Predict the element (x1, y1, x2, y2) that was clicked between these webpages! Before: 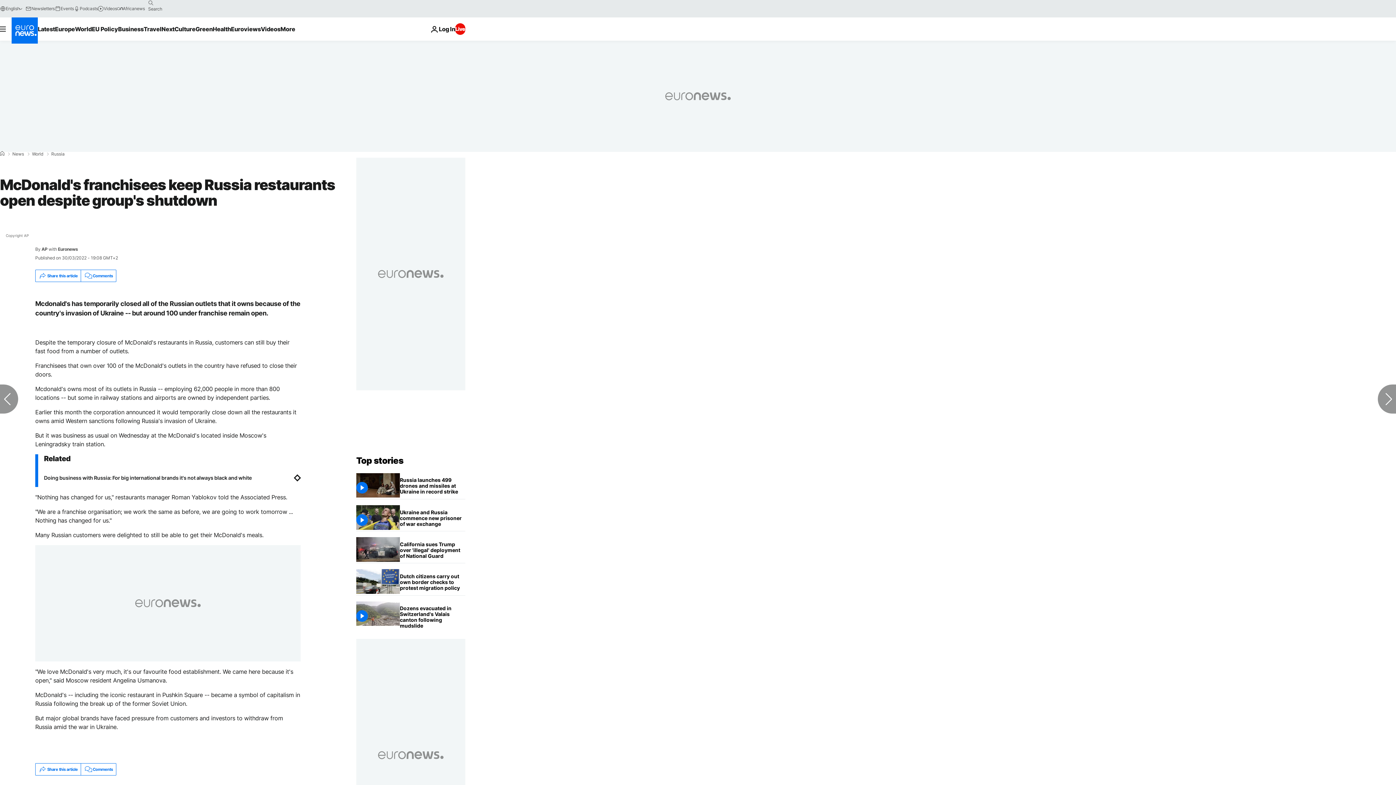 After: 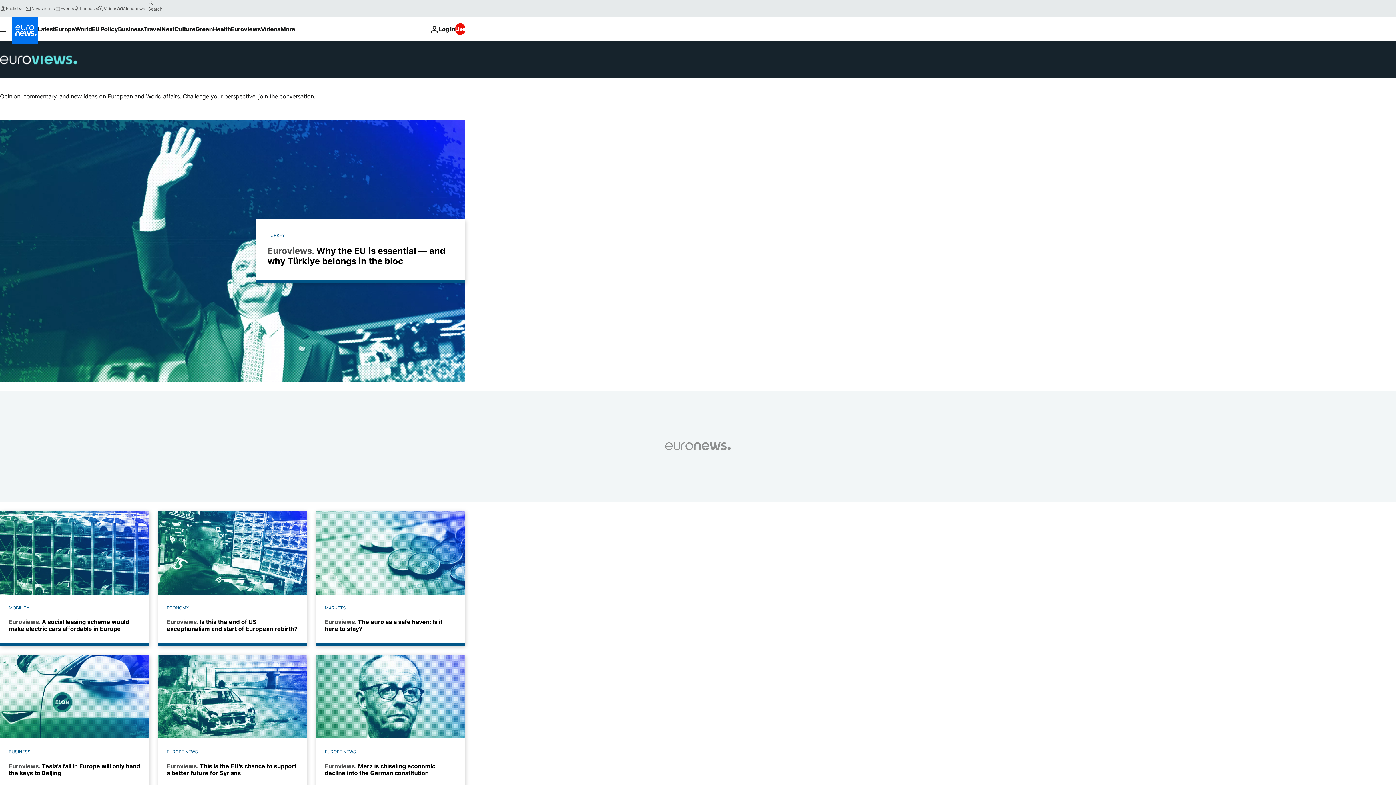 Action: label: Read more about Euroviews bbox: (231, 17, 260, 40)